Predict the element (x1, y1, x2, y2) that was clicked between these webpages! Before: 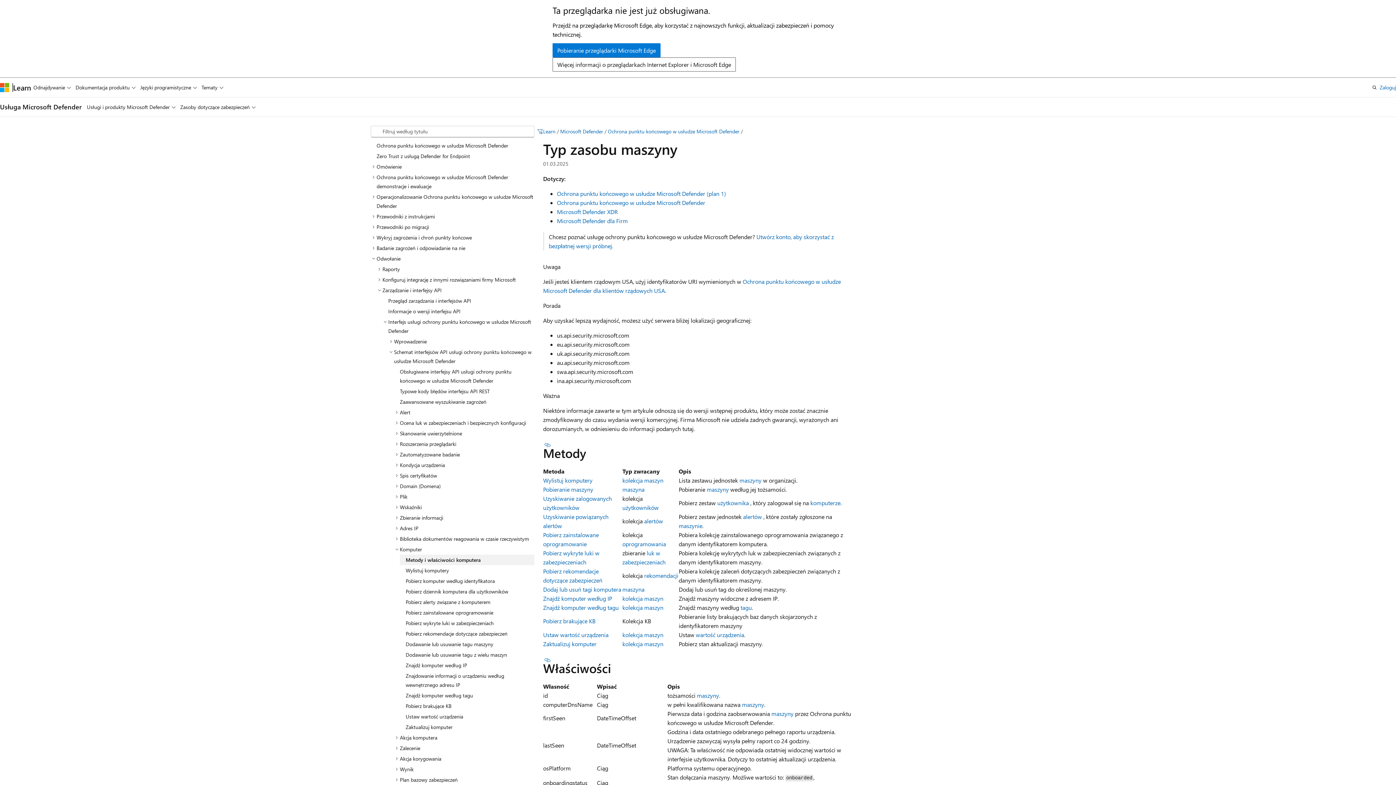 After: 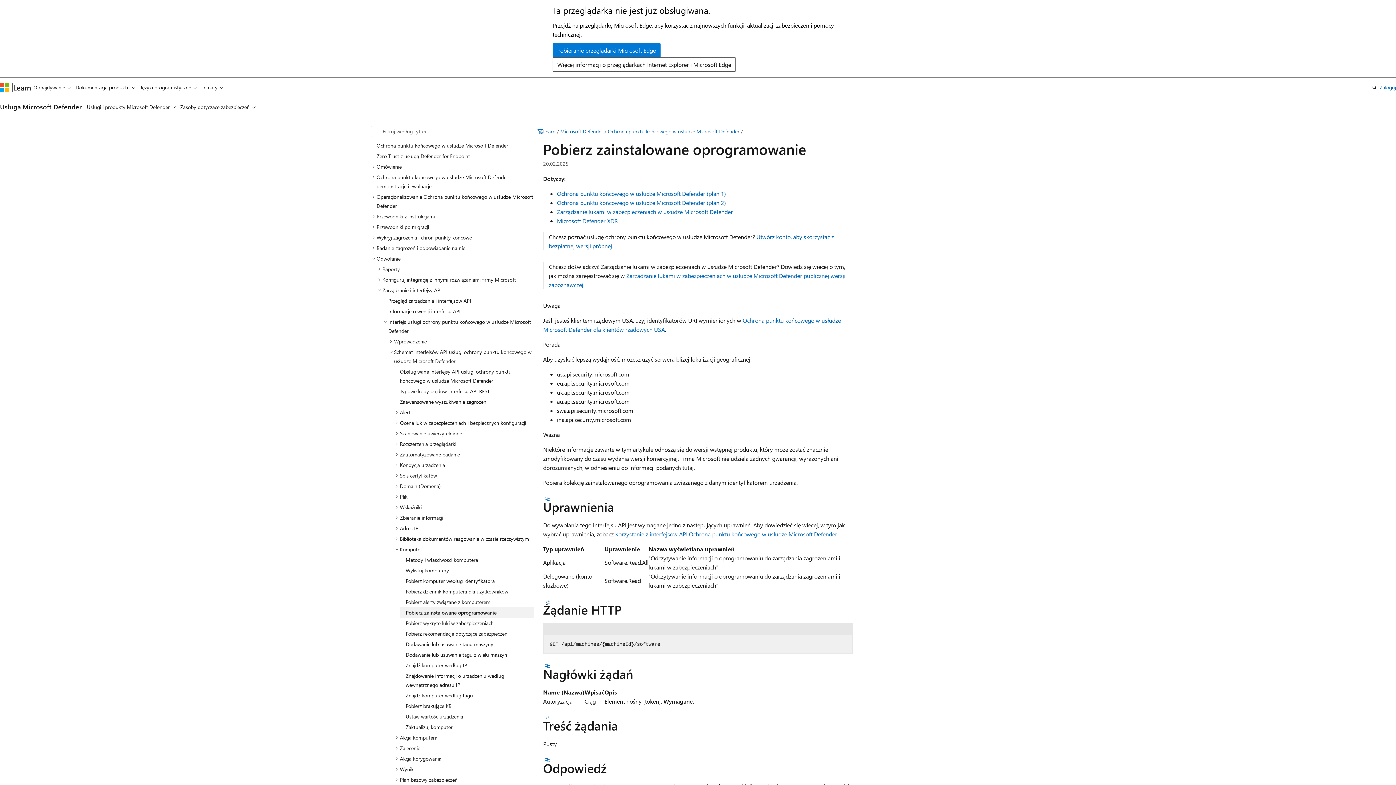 Action: bbox: (400, 607, 534, 618) label: Pobierz zainstalowane oprogramowanie